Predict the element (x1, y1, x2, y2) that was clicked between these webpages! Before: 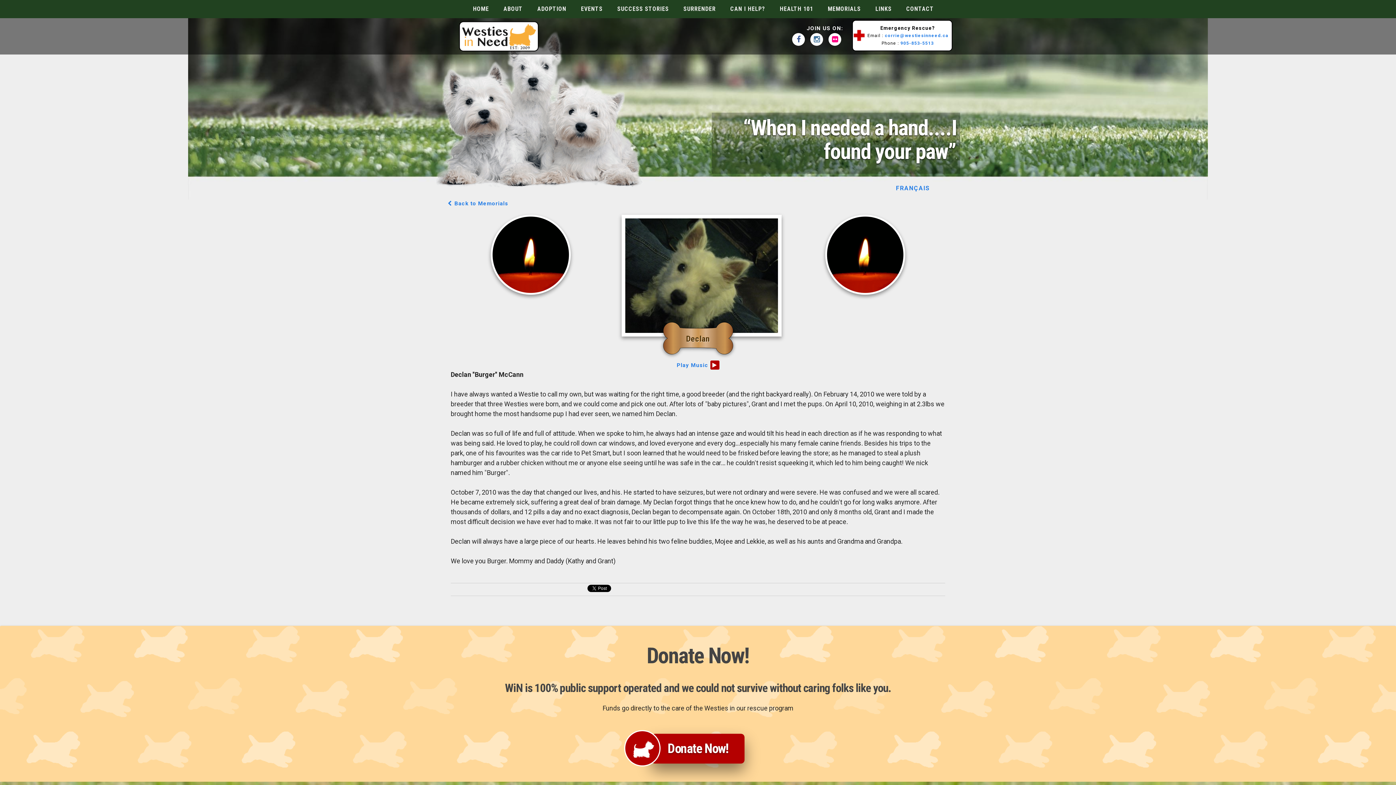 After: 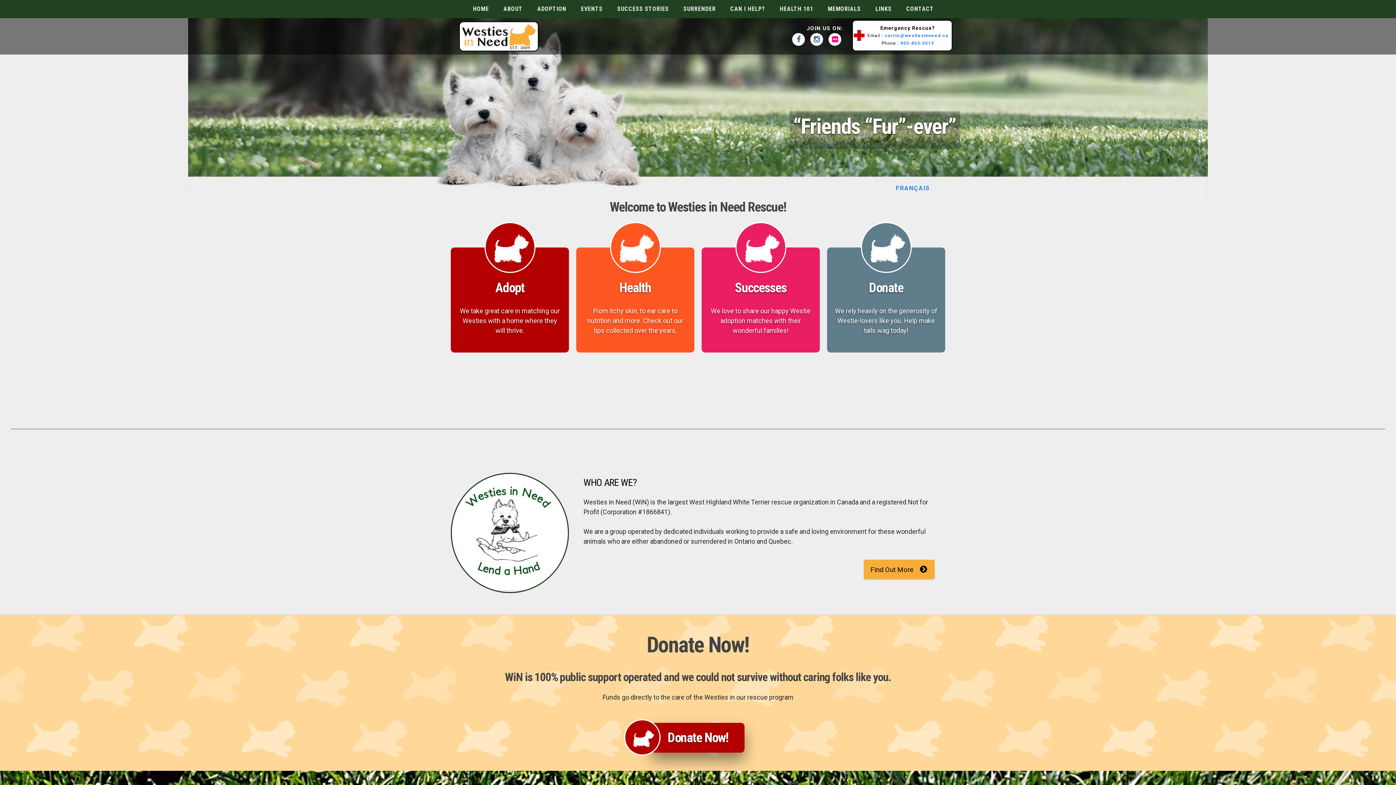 Action: bbox: (458, 47, 540, 54)